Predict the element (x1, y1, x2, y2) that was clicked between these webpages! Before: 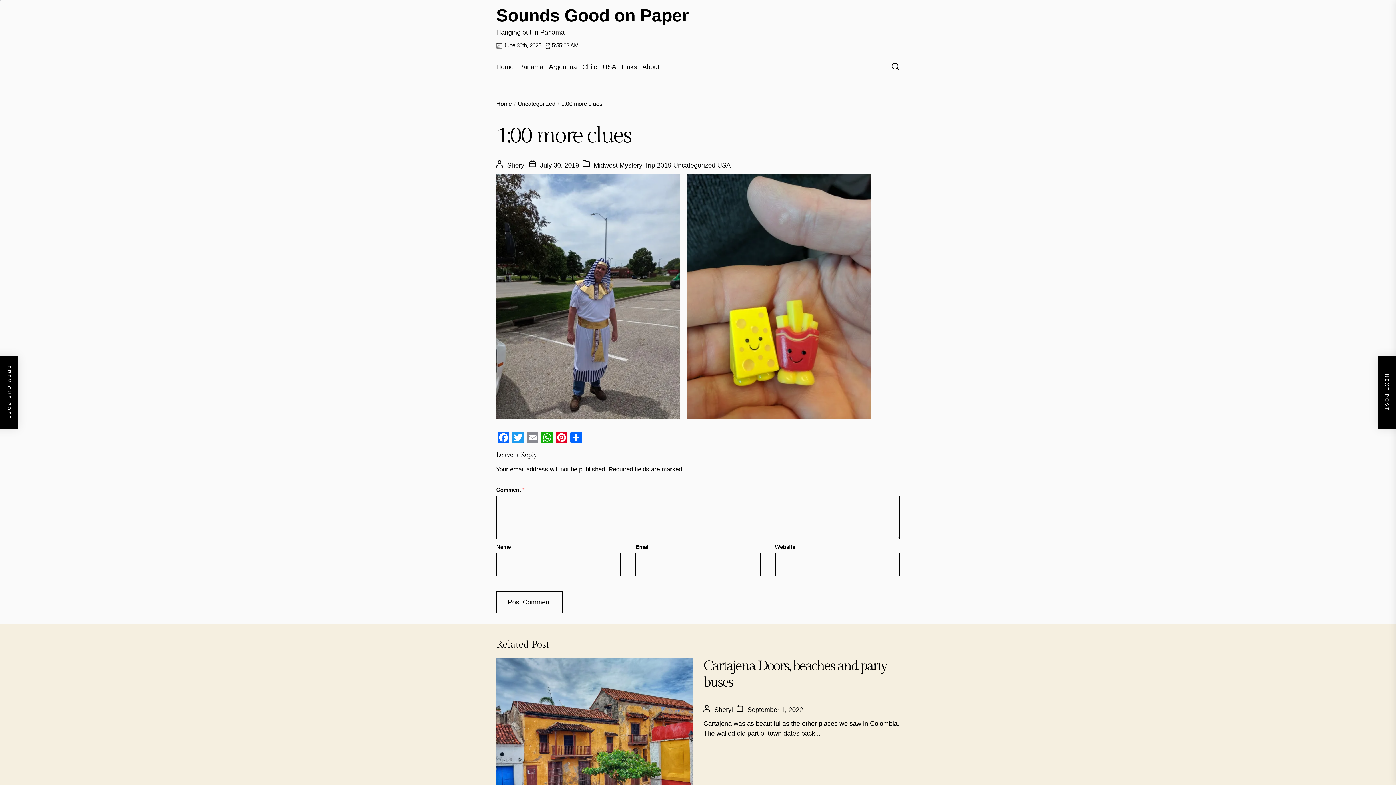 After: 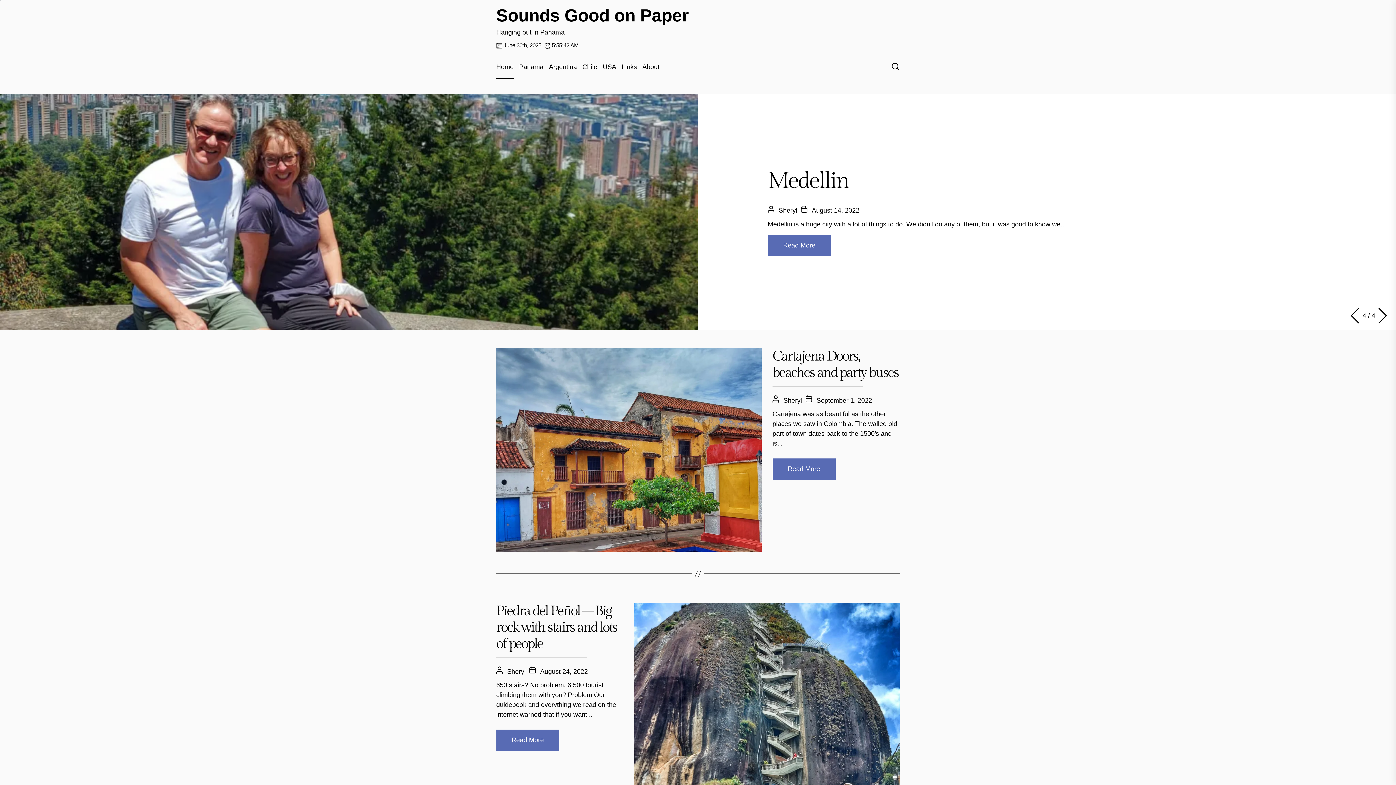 Action: label: Sheryl bbox: (714, 706, 733, 713)